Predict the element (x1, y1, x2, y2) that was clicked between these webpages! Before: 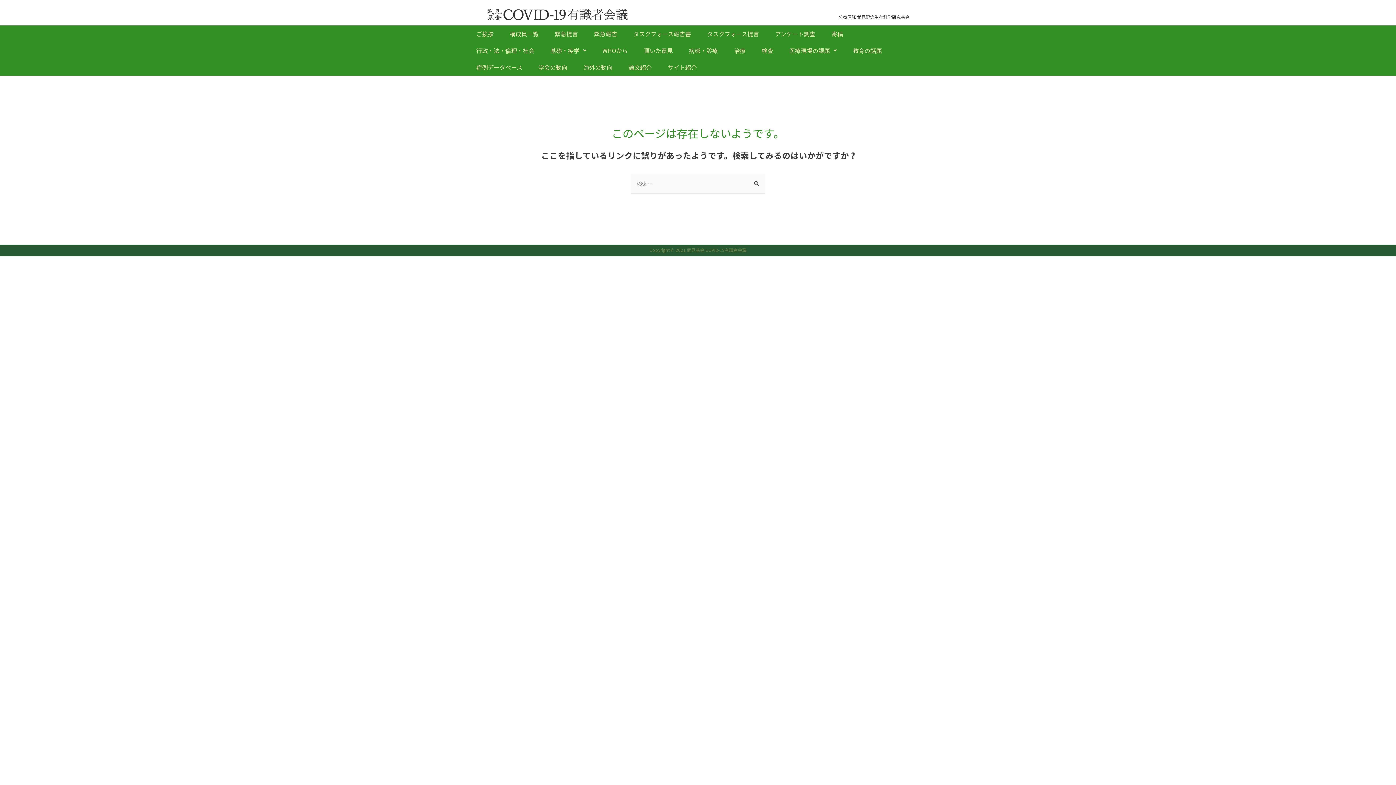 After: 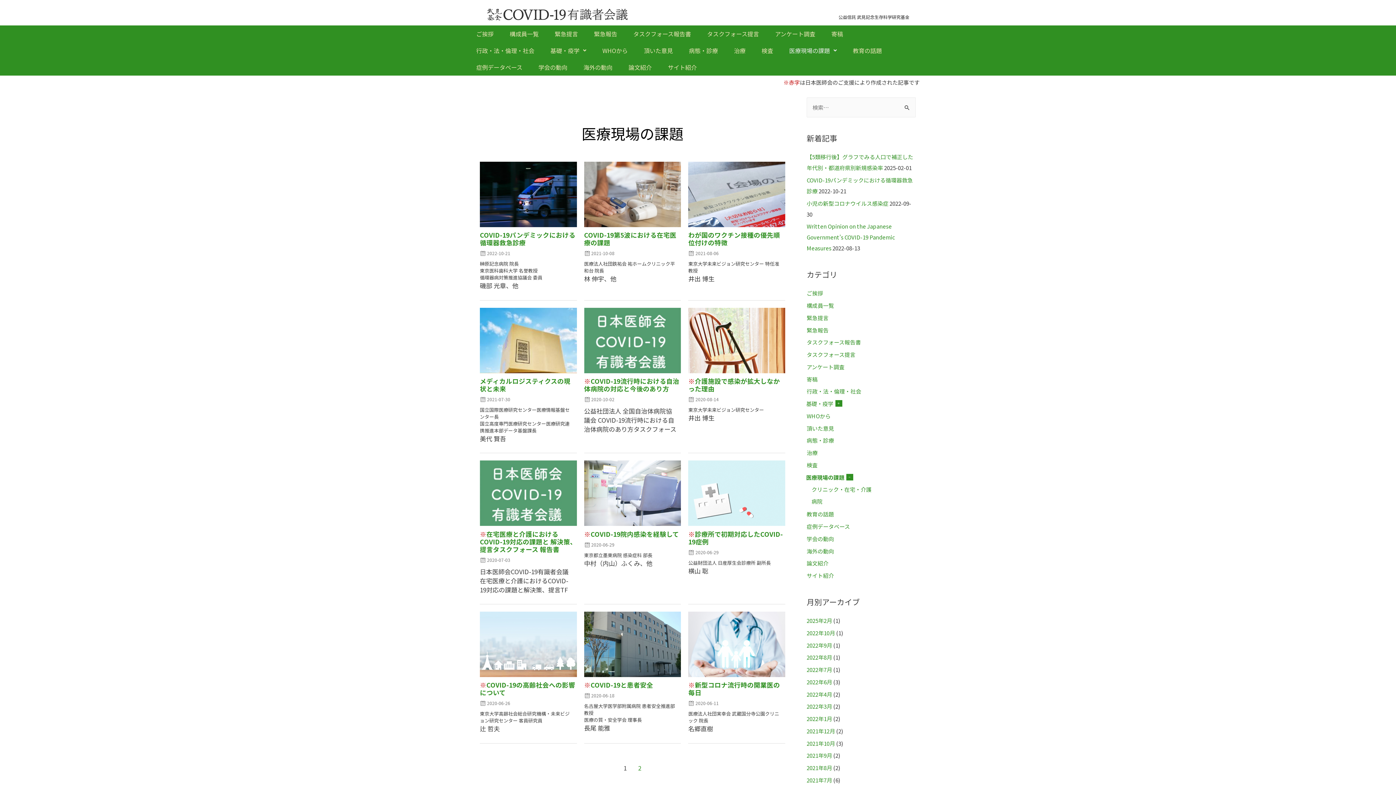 Action: bbox: (784, 42, 842, 58) label: 医療現場の課題